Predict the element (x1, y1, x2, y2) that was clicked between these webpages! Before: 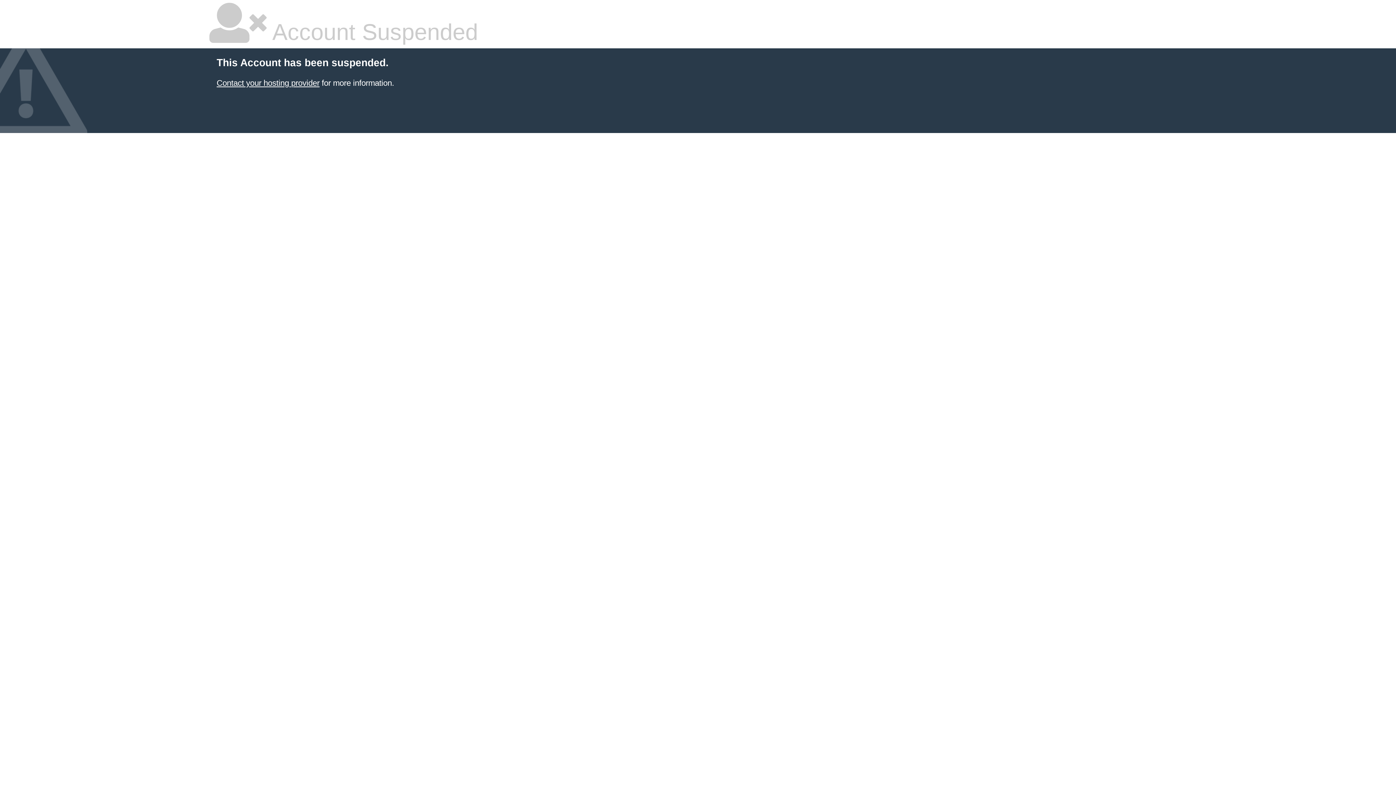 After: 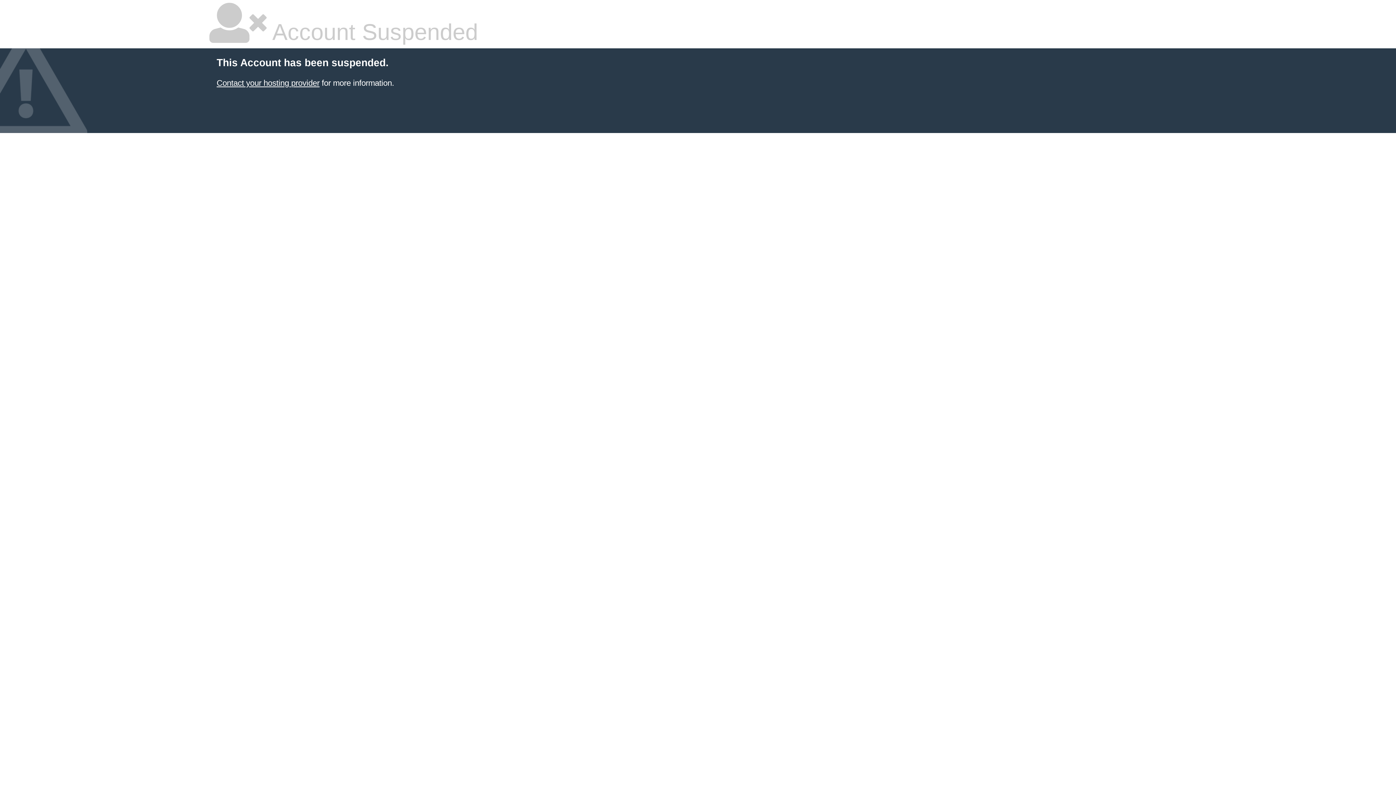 Action: label: Contact your hosting provider bbox: (216, 78, 319, 87)